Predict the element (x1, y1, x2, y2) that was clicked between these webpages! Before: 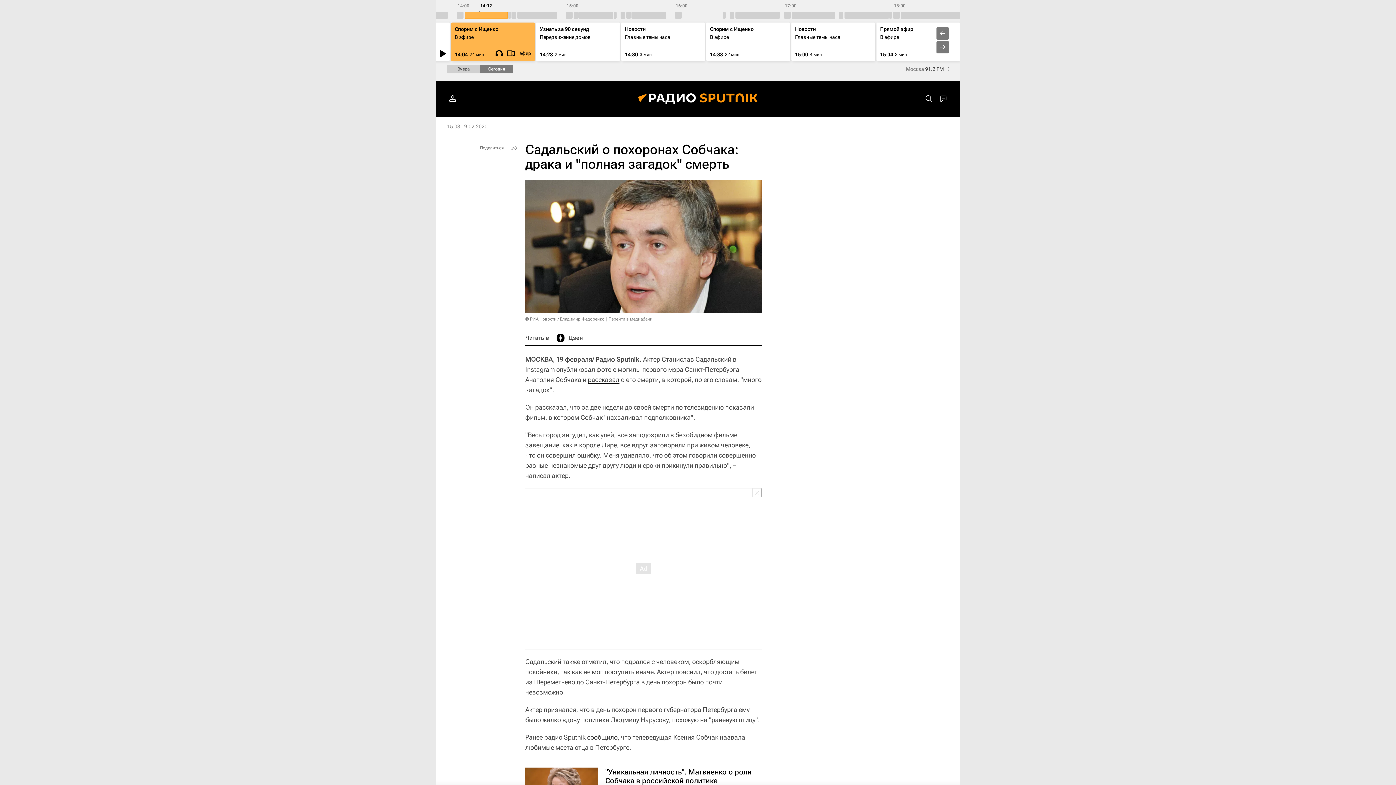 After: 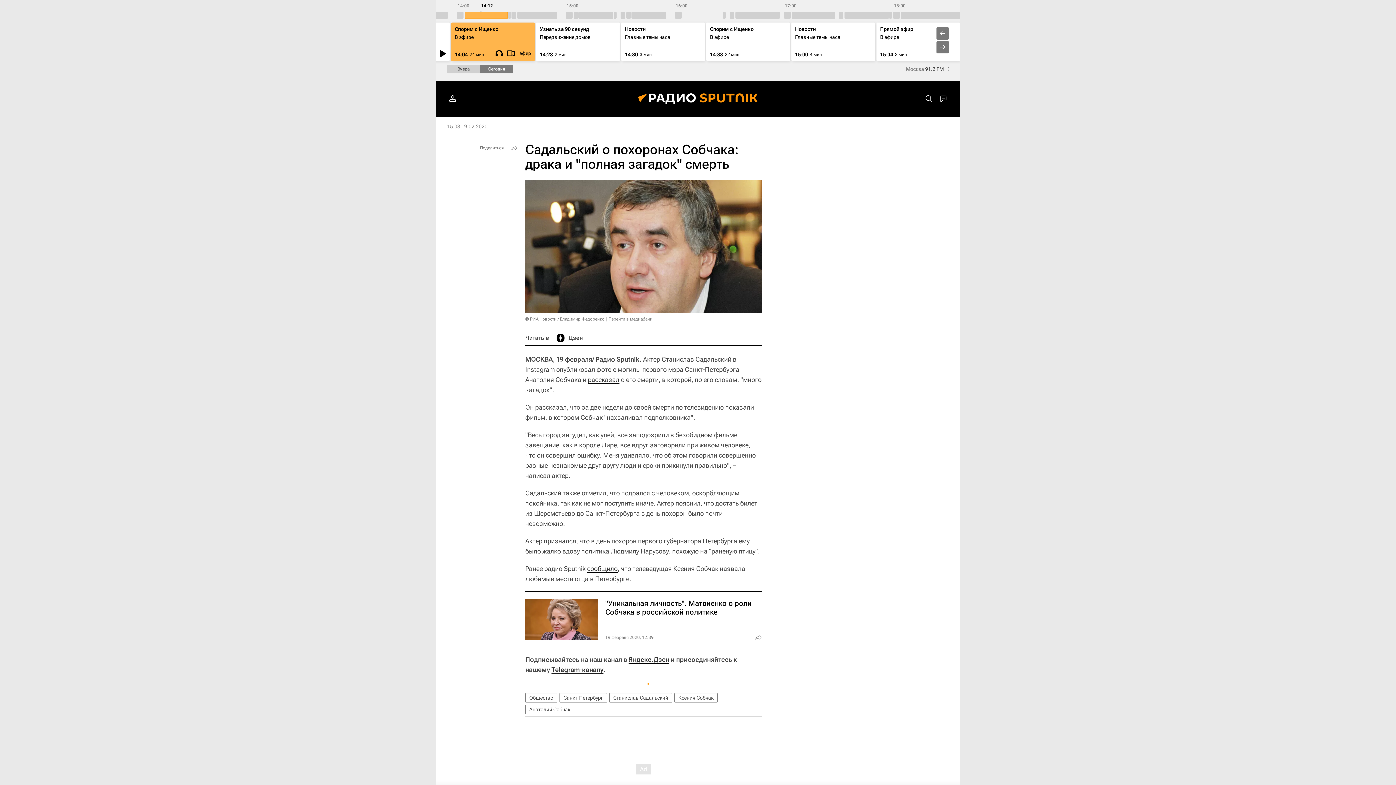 Action: bbox: (752, 488, 761, 497)